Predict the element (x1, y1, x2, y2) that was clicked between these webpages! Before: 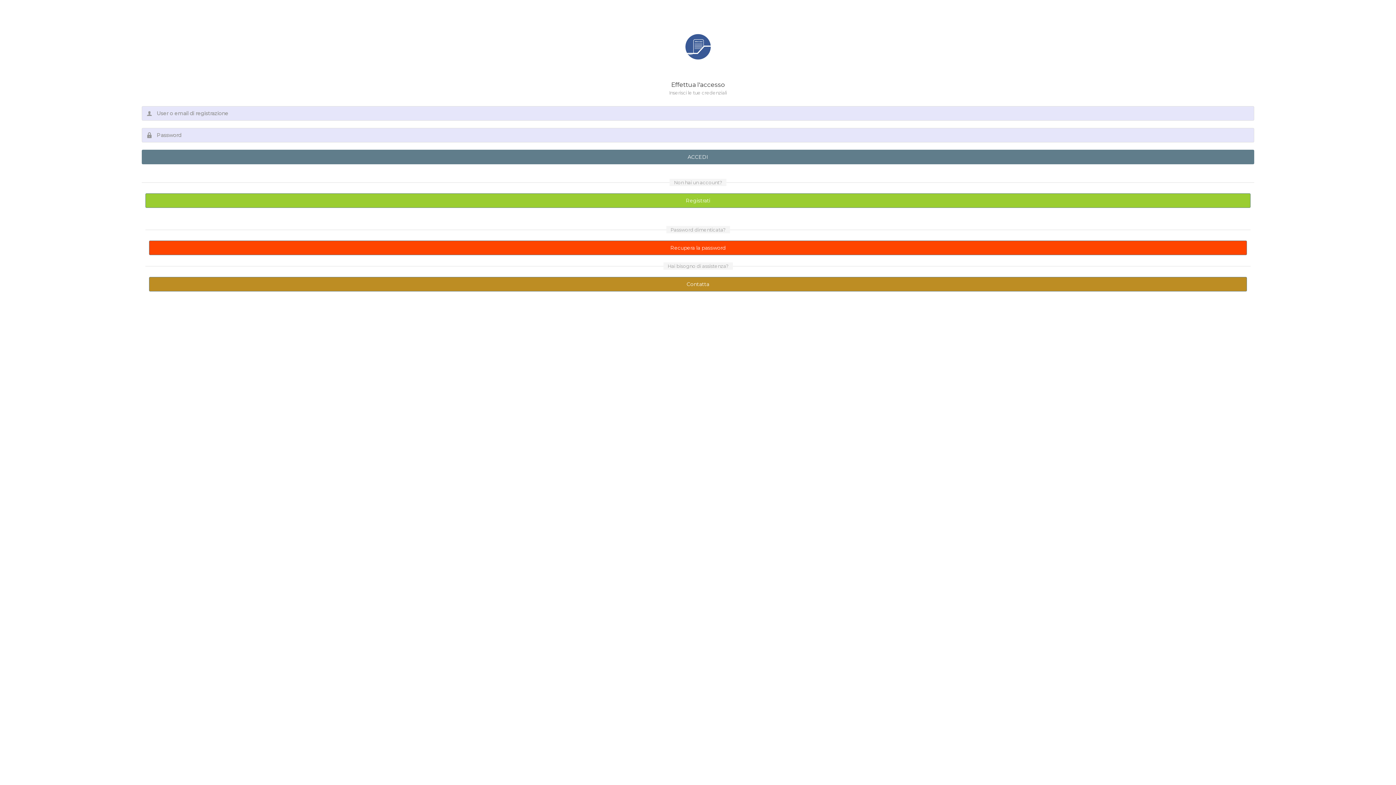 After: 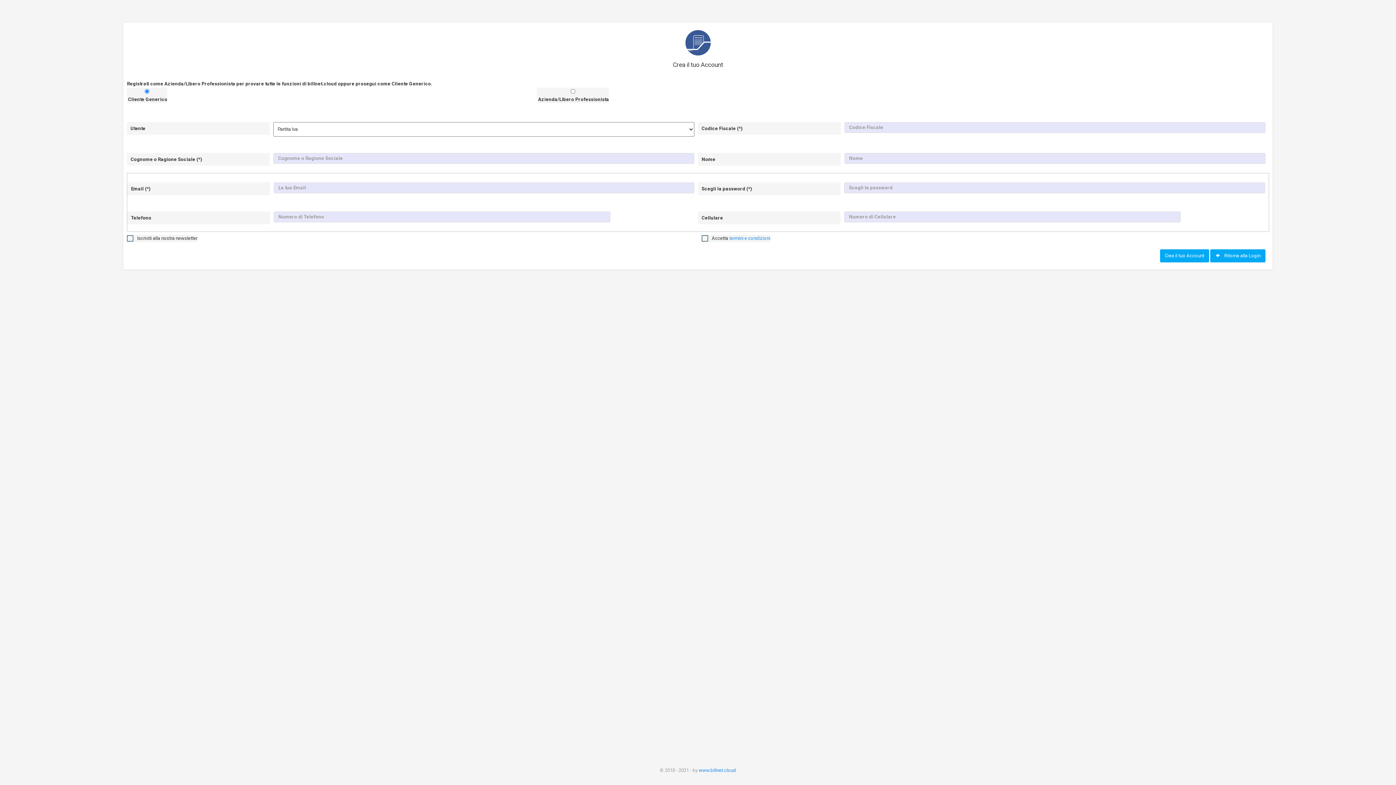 Action: label: Registrati bbox: (145, 193, 1250, 207)